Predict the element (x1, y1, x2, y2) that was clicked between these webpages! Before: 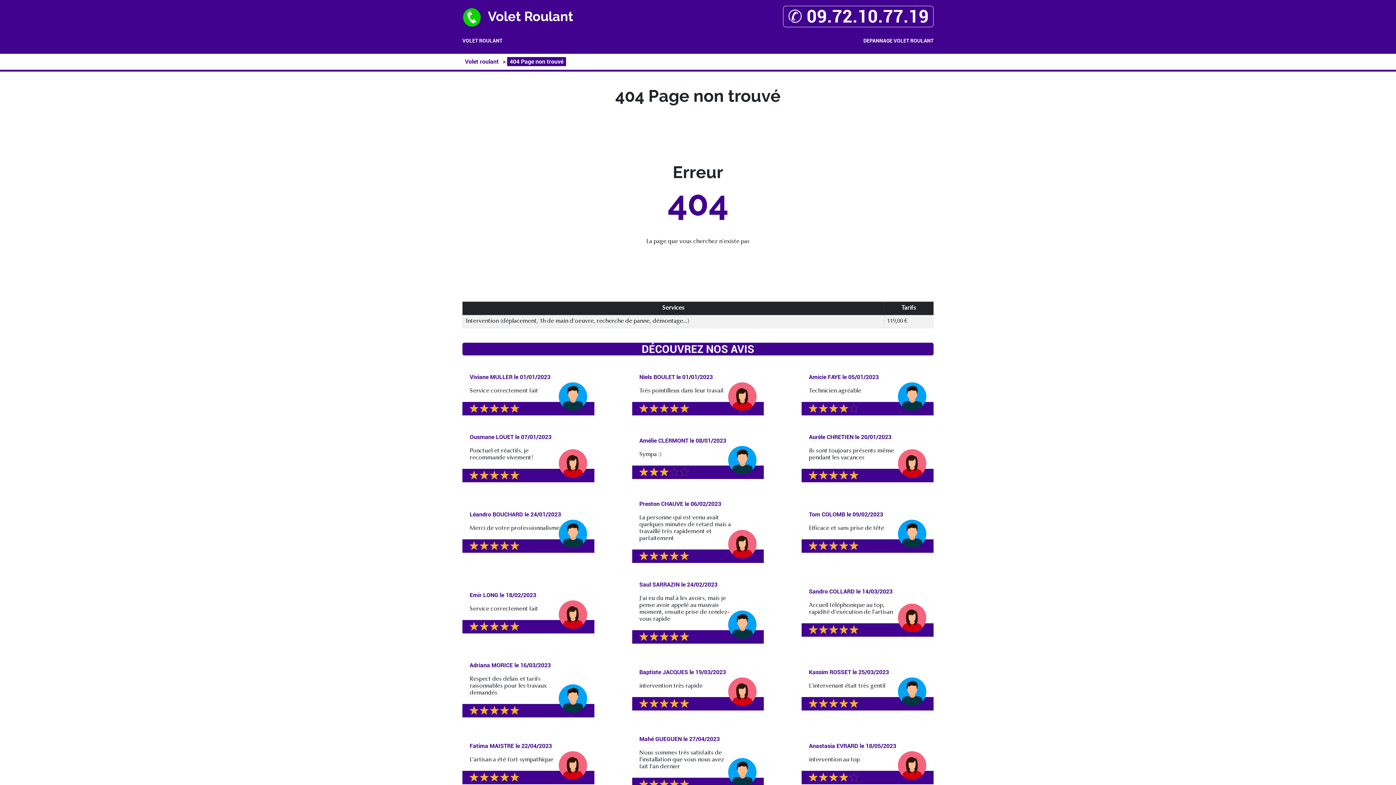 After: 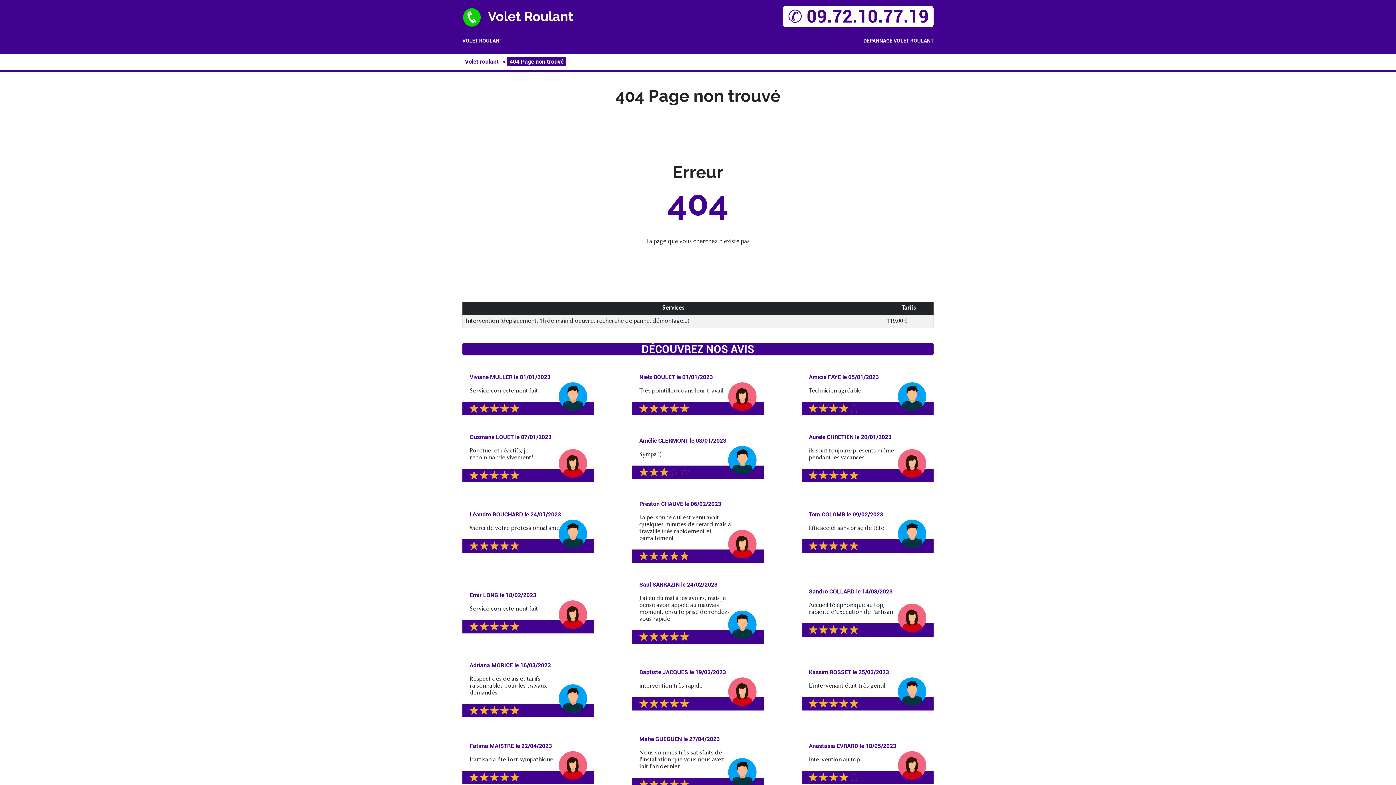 Action: label: ✆ 09.72.10.77.19 bbox: (783, 5, 933, 27)